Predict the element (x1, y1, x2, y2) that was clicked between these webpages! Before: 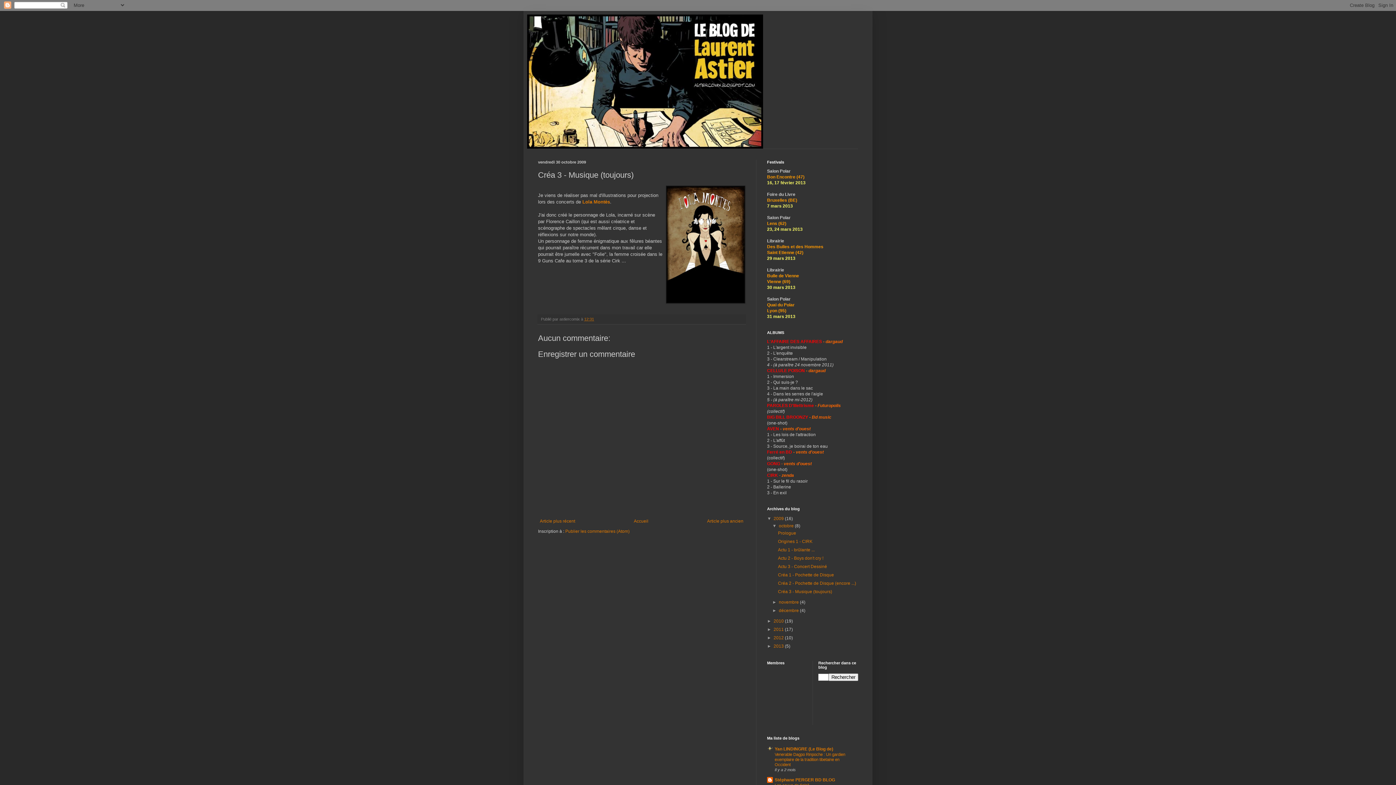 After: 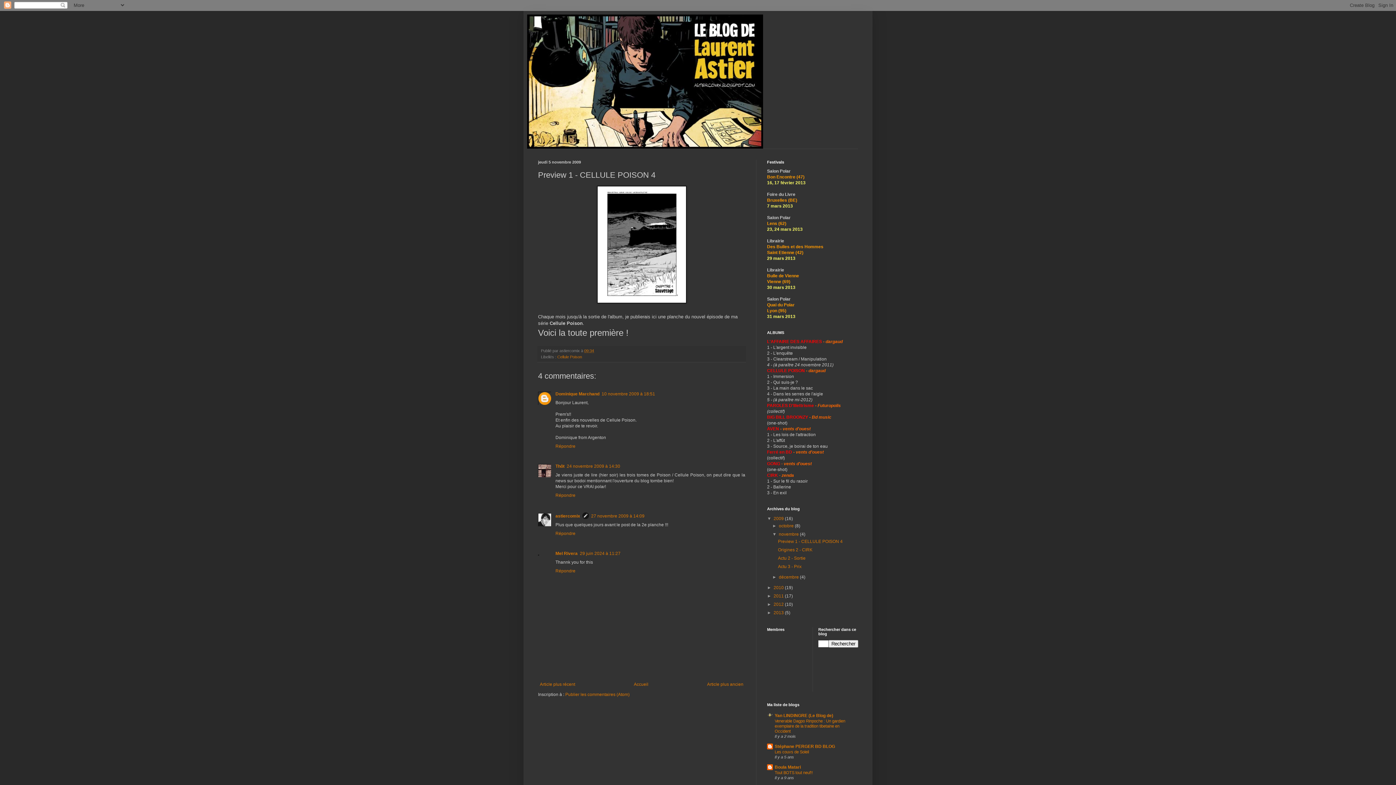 Action: label: Article plus récent bbox: (538, 516, 577, 525)